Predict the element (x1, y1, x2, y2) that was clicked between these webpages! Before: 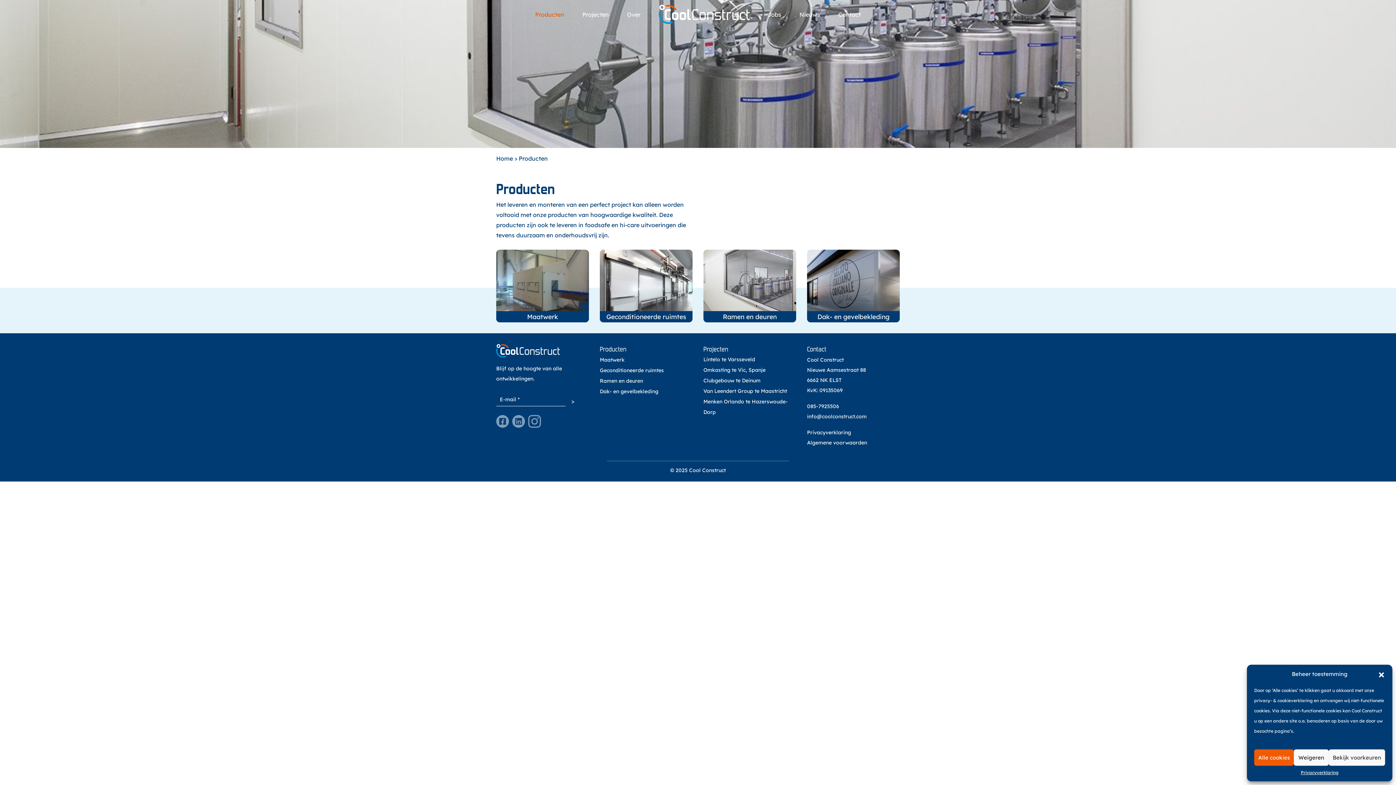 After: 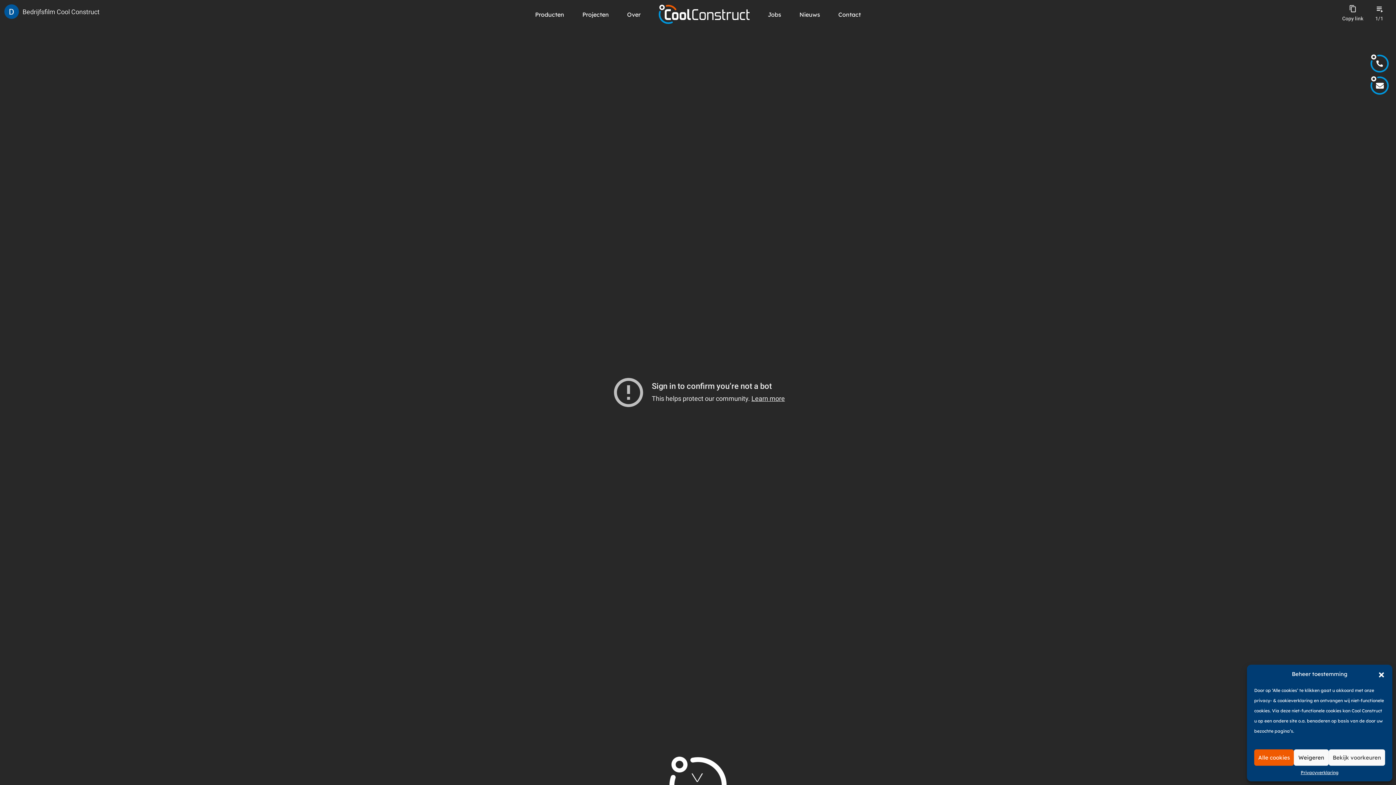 Action: bbox: (658, 2, 749, 25)